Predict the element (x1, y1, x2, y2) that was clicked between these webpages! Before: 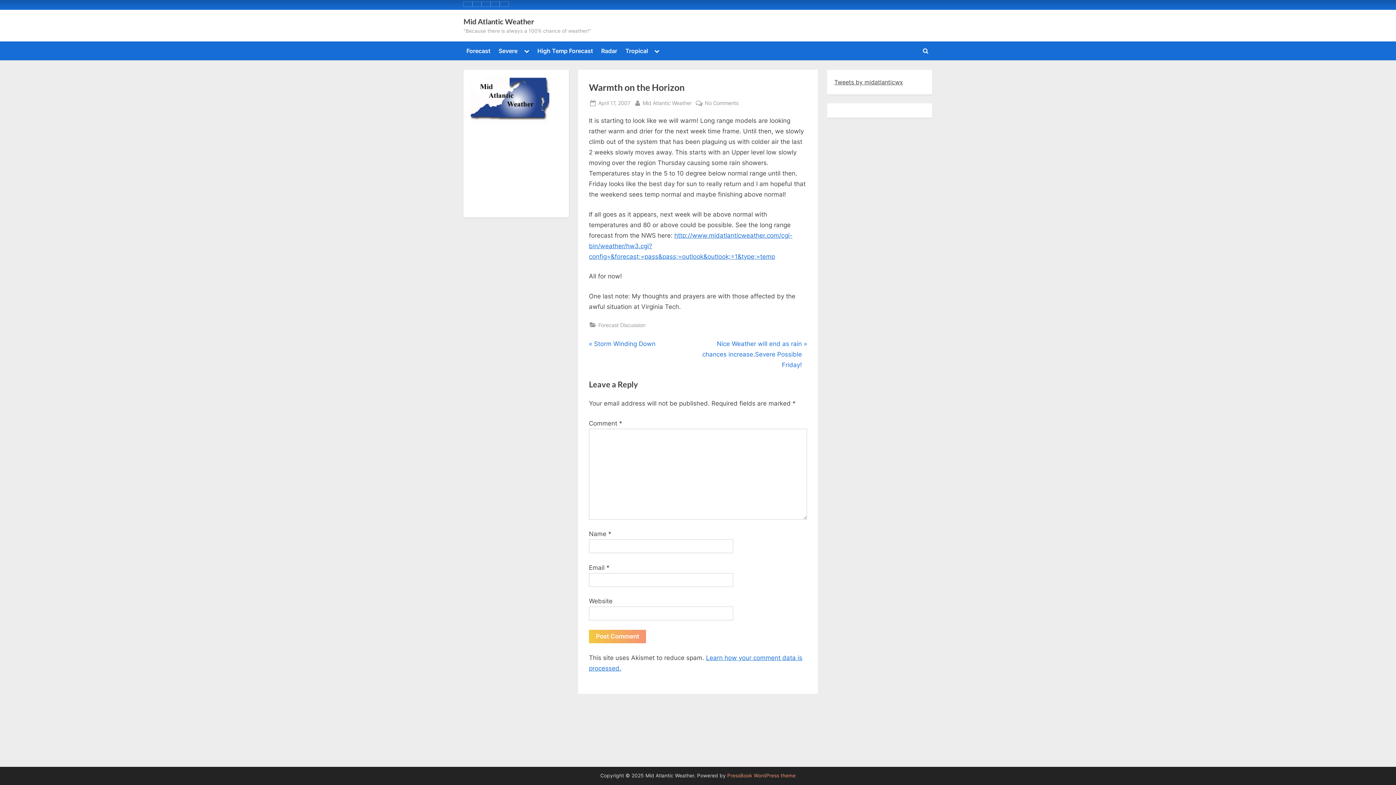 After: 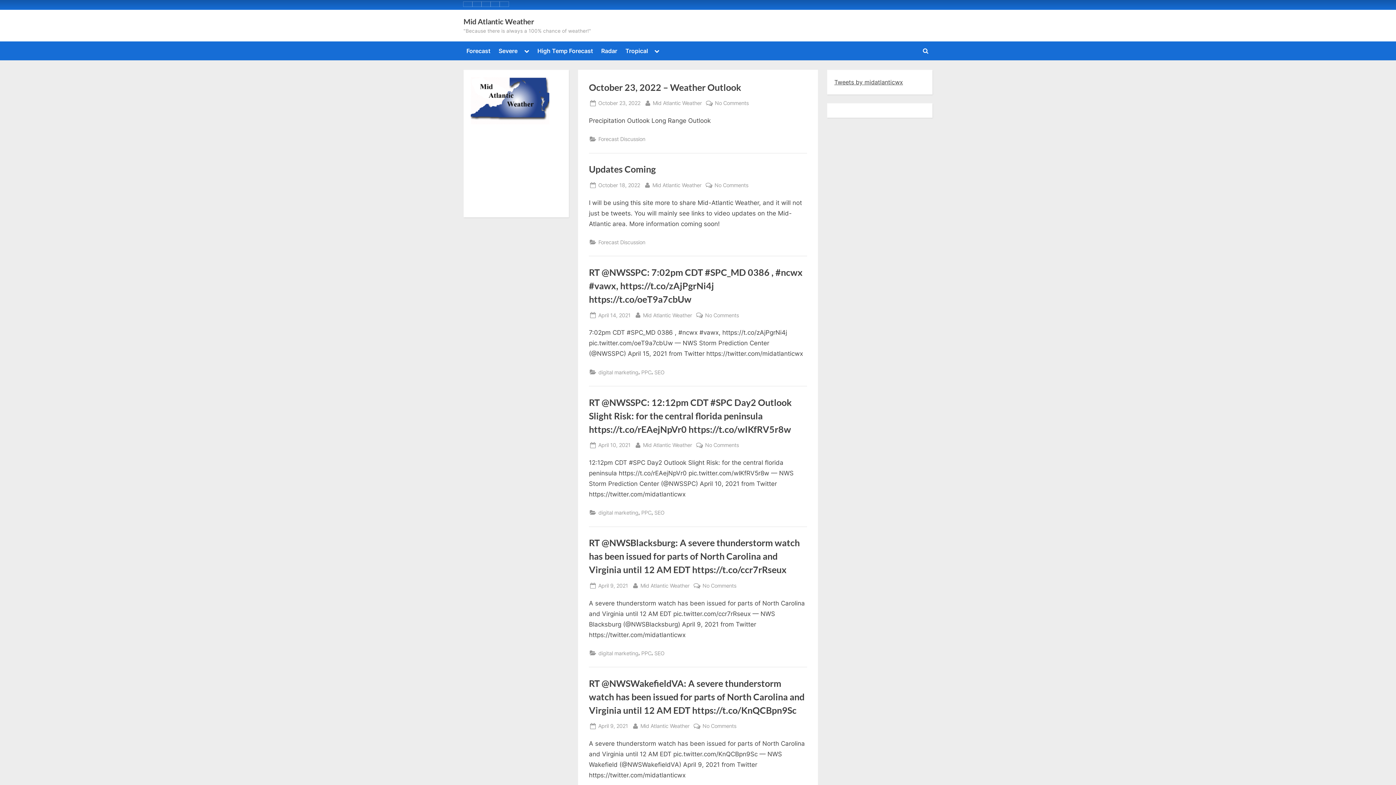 Action: bbox: (463, 17, 534, 25) label: Mid Atlantic Weather